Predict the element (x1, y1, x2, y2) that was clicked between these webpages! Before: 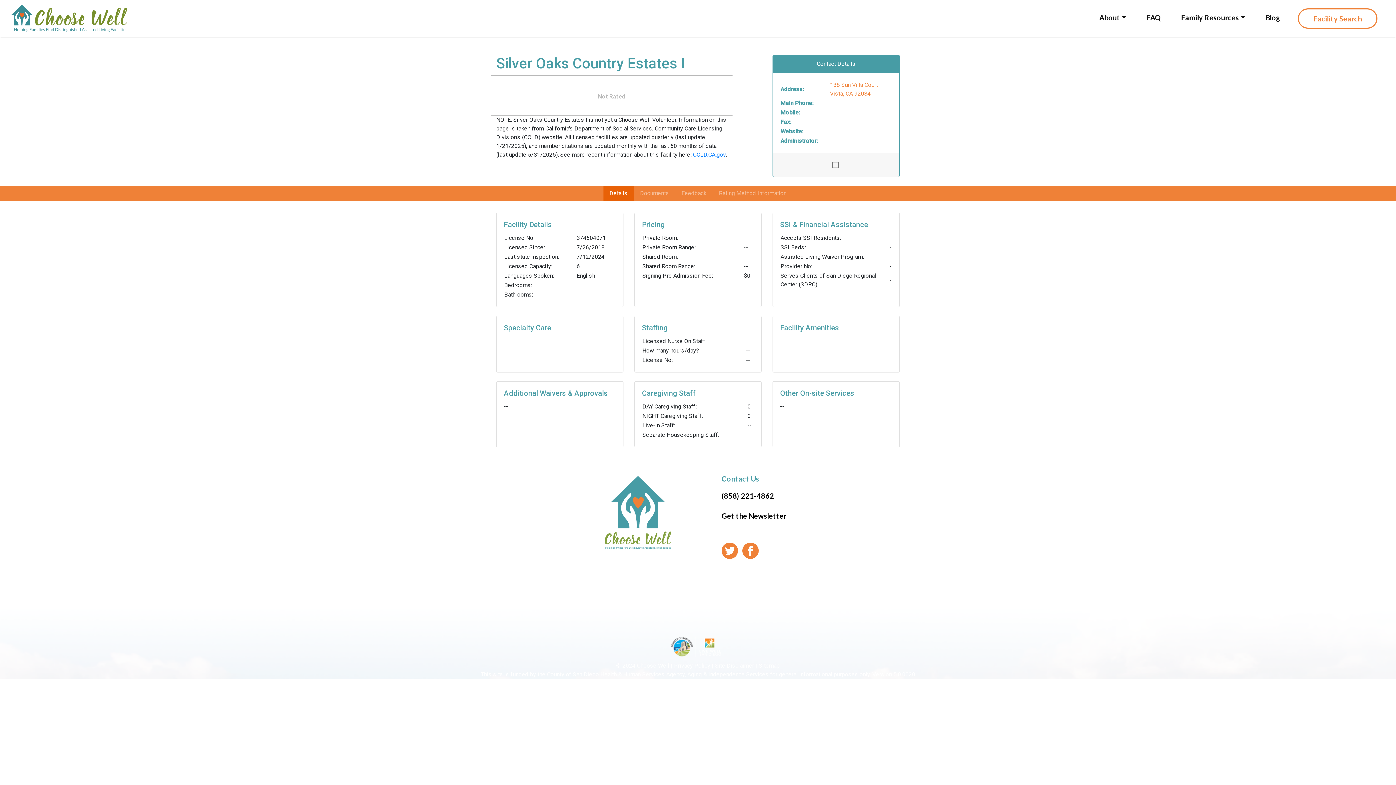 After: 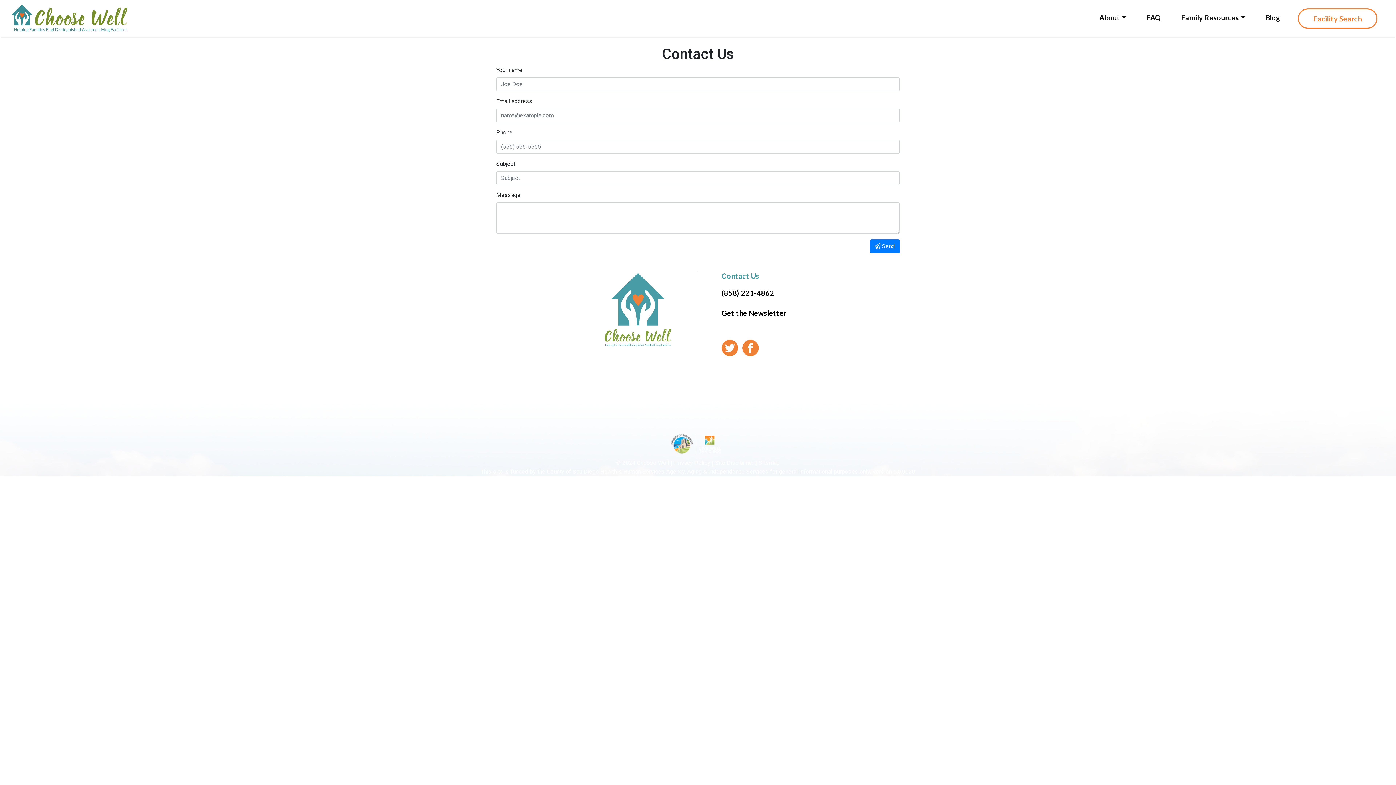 Action: bbox: (721, 474, 759, 483) label: Contact Us